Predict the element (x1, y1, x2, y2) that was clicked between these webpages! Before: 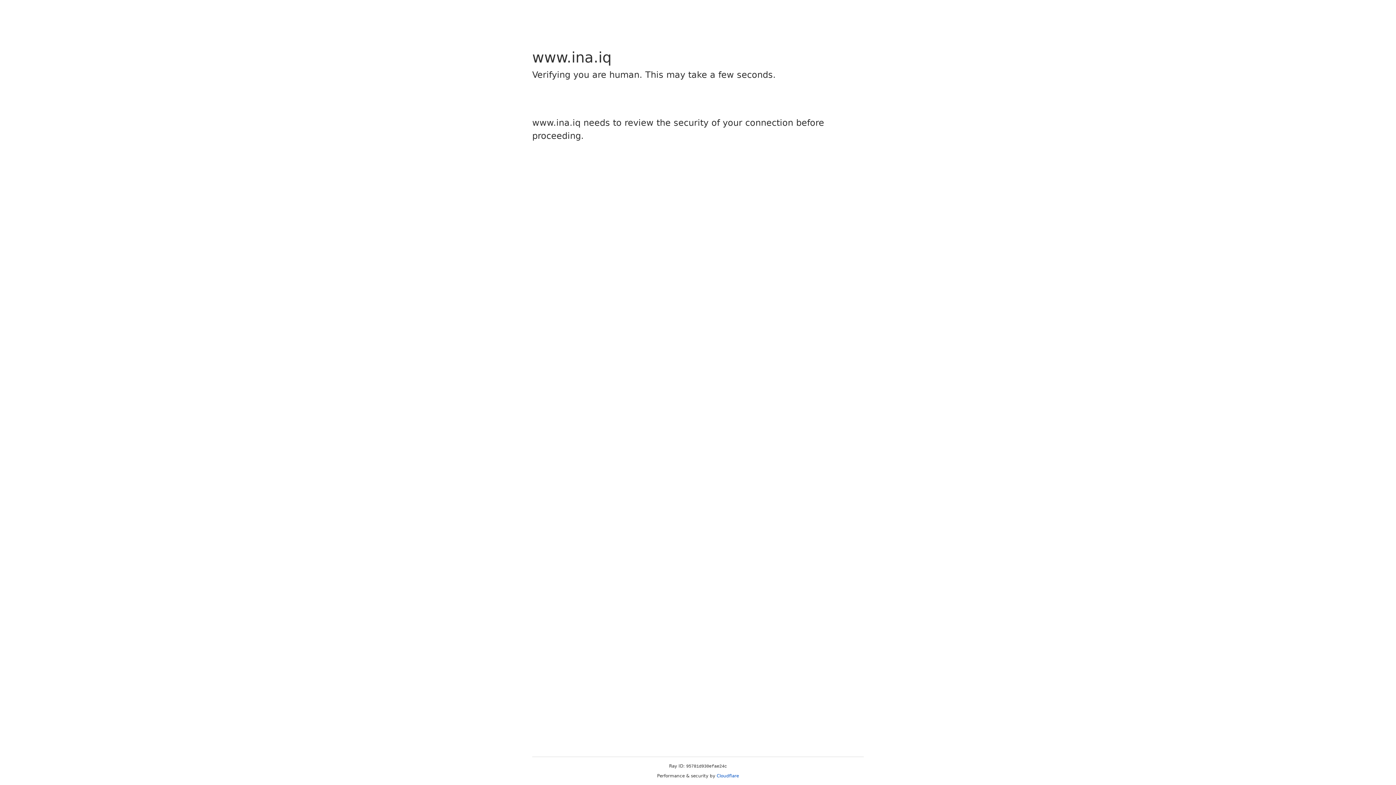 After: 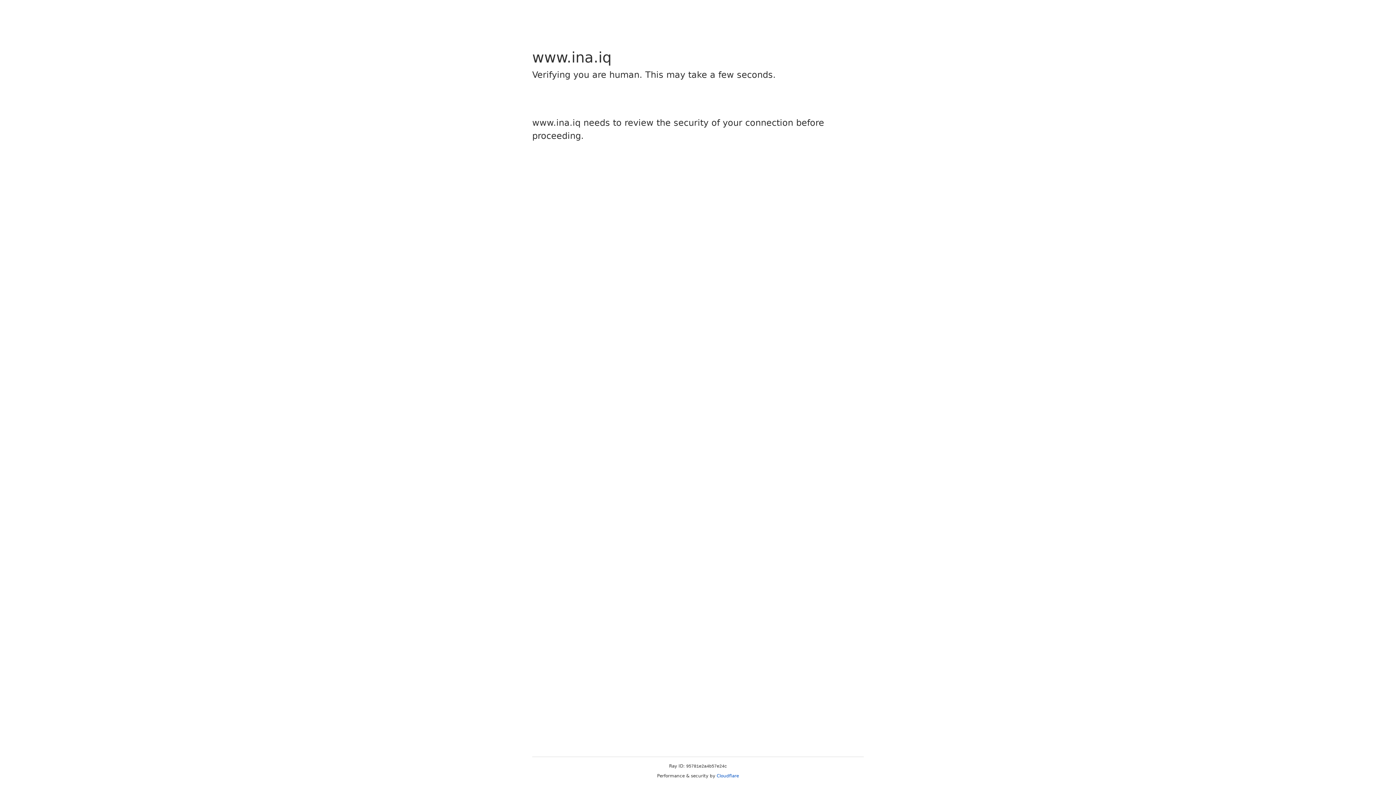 Action: bbox: (716, 773, 739, 778) label: Cloudflare